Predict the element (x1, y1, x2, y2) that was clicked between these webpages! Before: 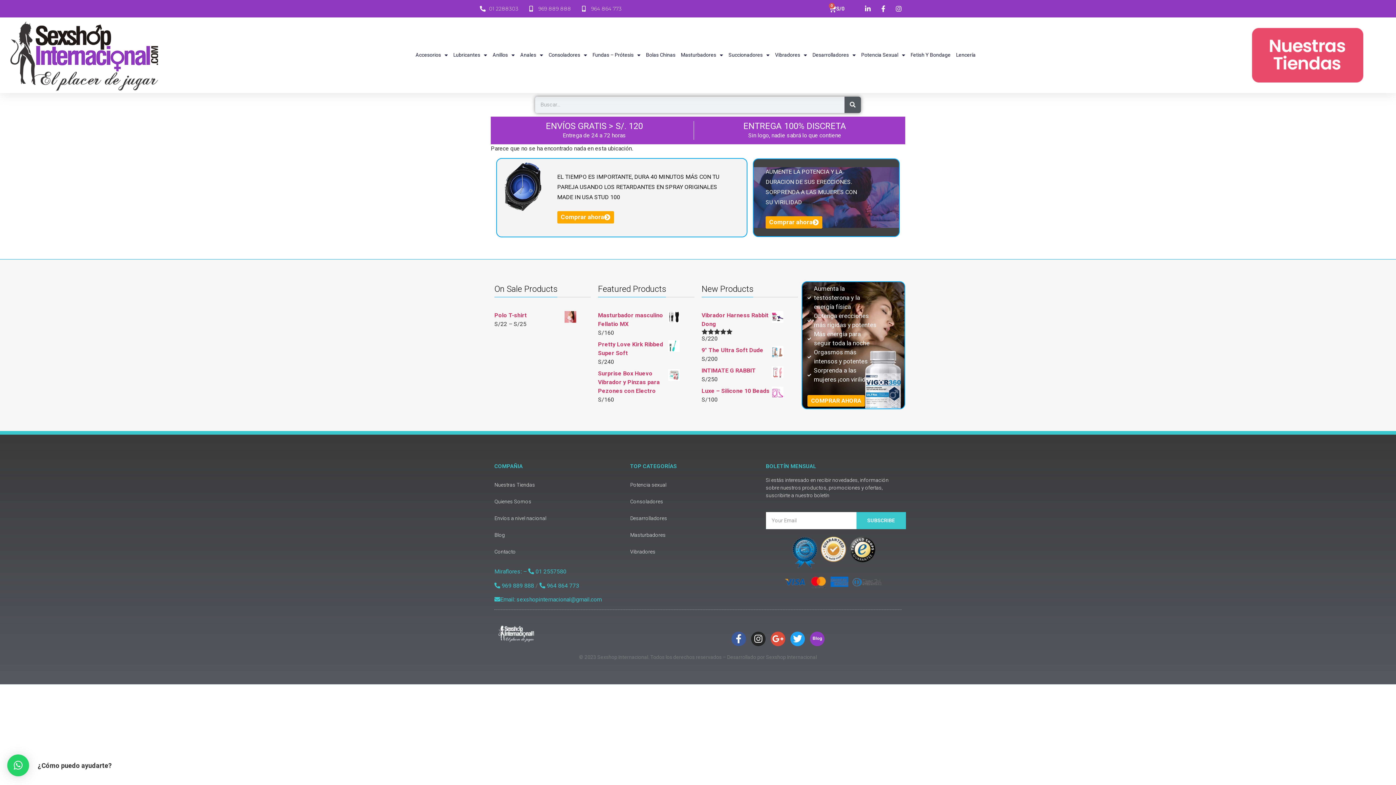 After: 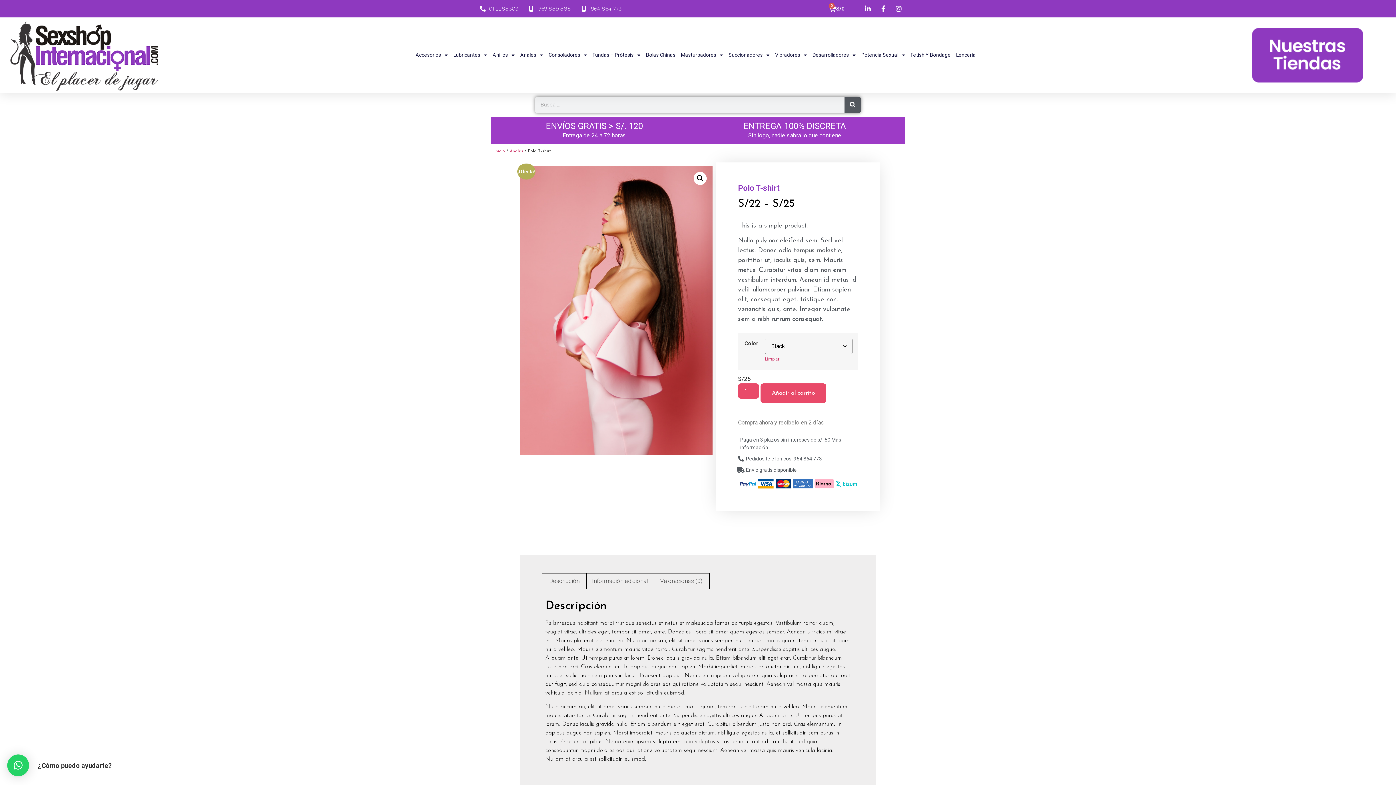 Action: label: Polo T-shirt bbox: (494, 311, 576, 320)